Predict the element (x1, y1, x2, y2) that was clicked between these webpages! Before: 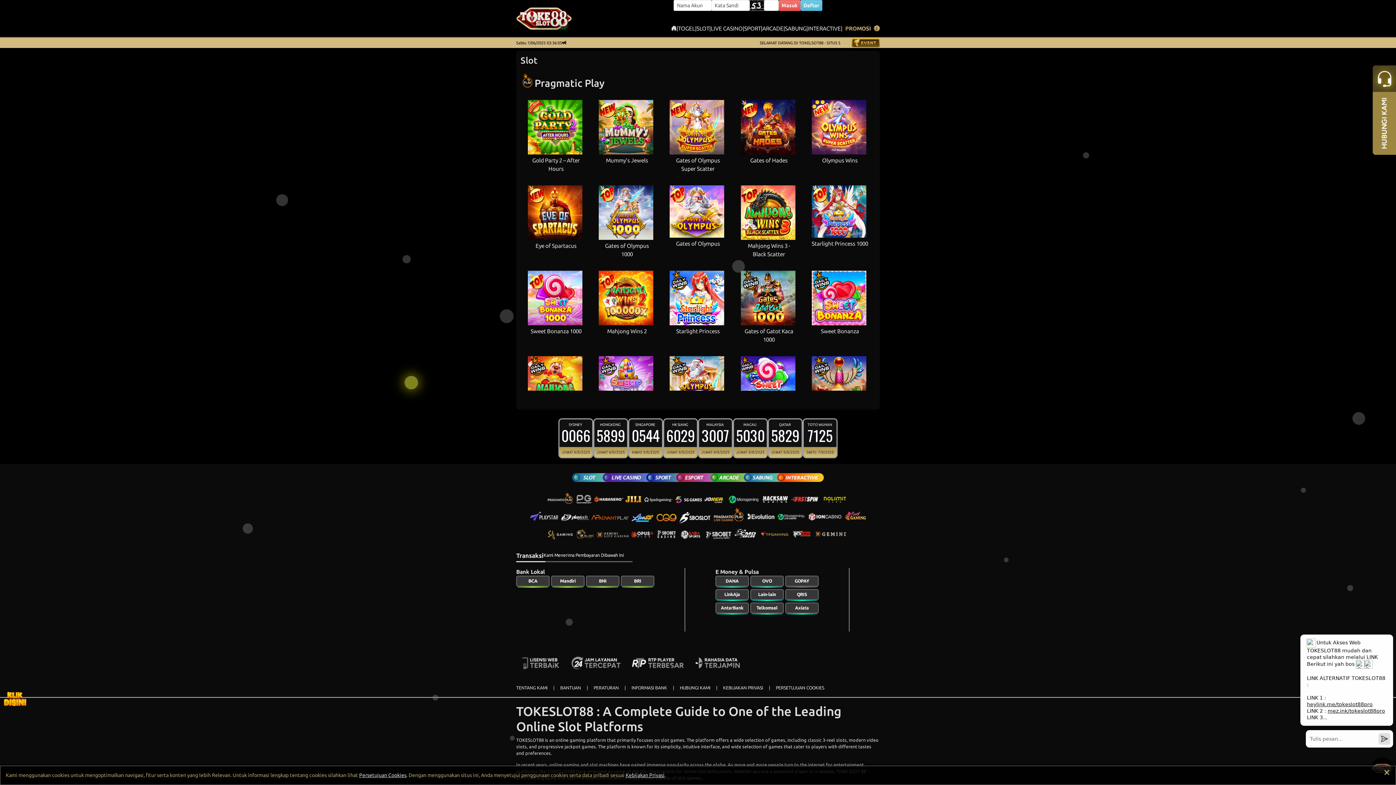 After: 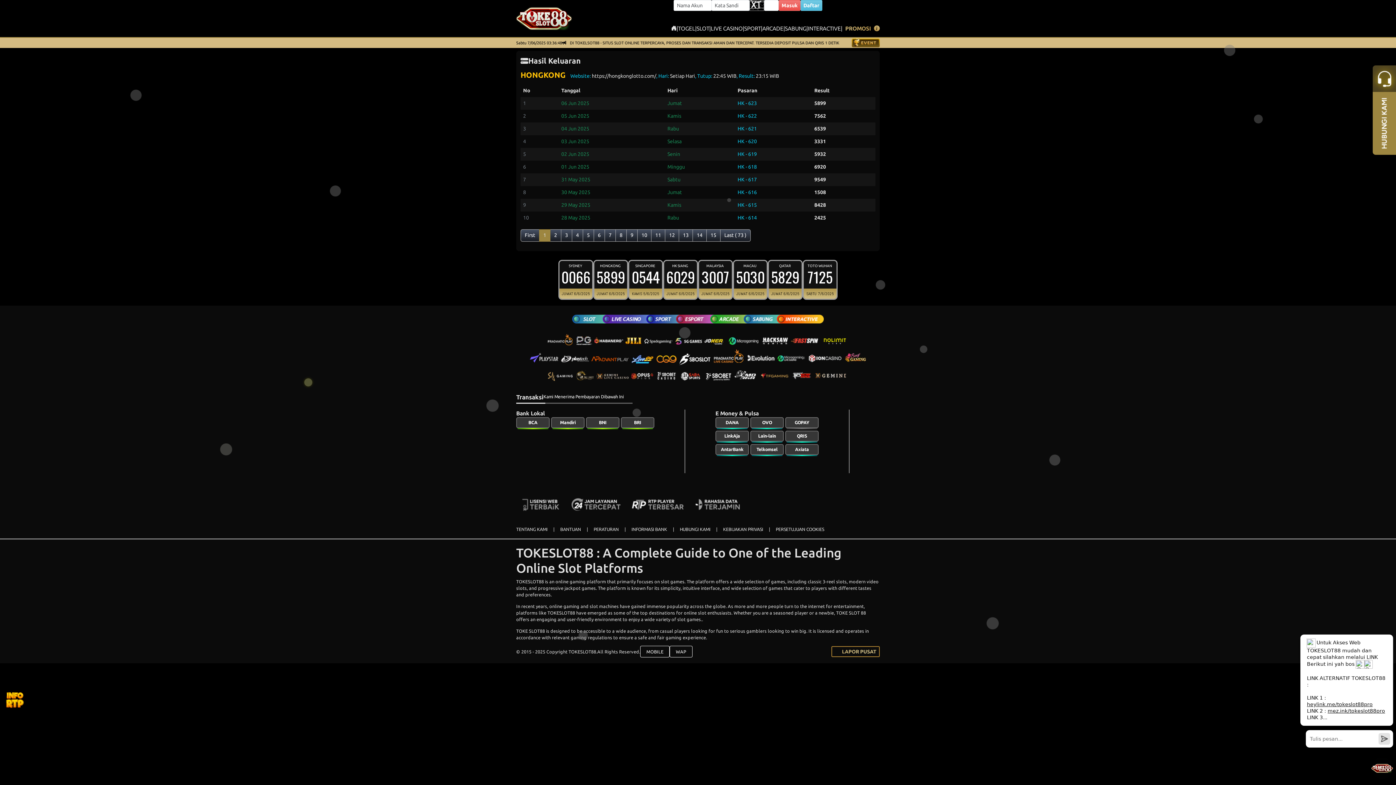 Action: label: HONGKONG 
5899
JUMAT 6/6/2025 bbox: (593, 418, 628, 458)